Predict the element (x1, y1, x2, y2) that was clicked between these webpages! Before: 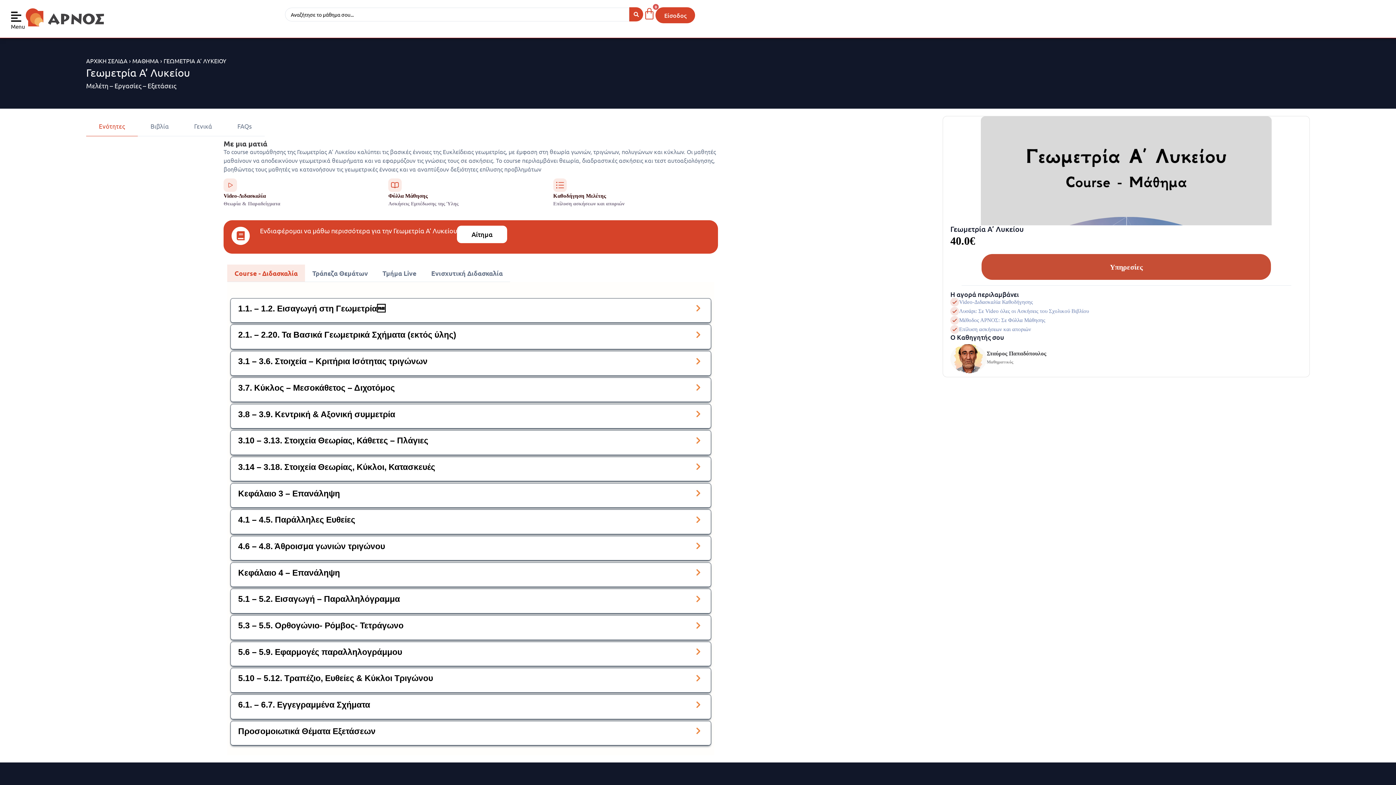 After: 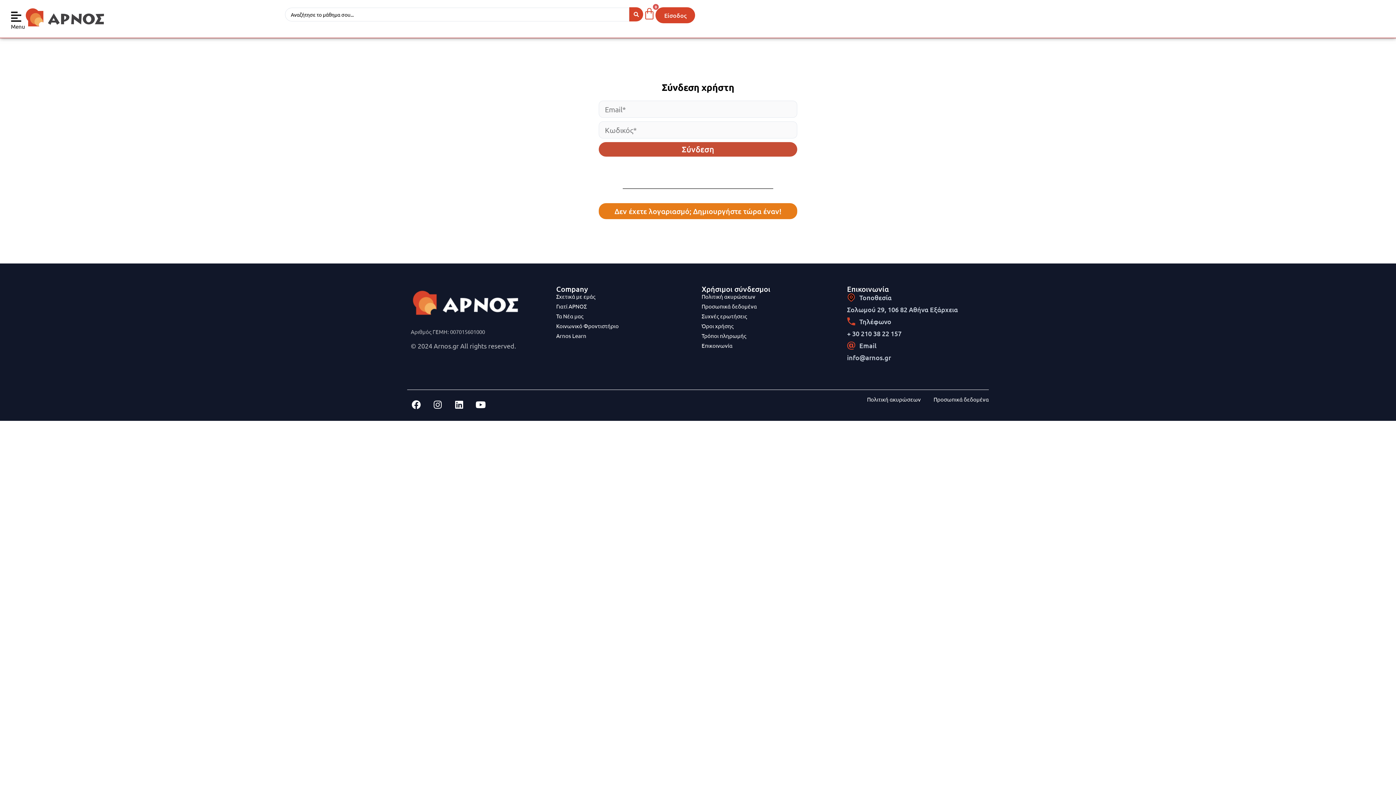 Action: label: Είσοδος bbox: (655, 7, 695, 23)